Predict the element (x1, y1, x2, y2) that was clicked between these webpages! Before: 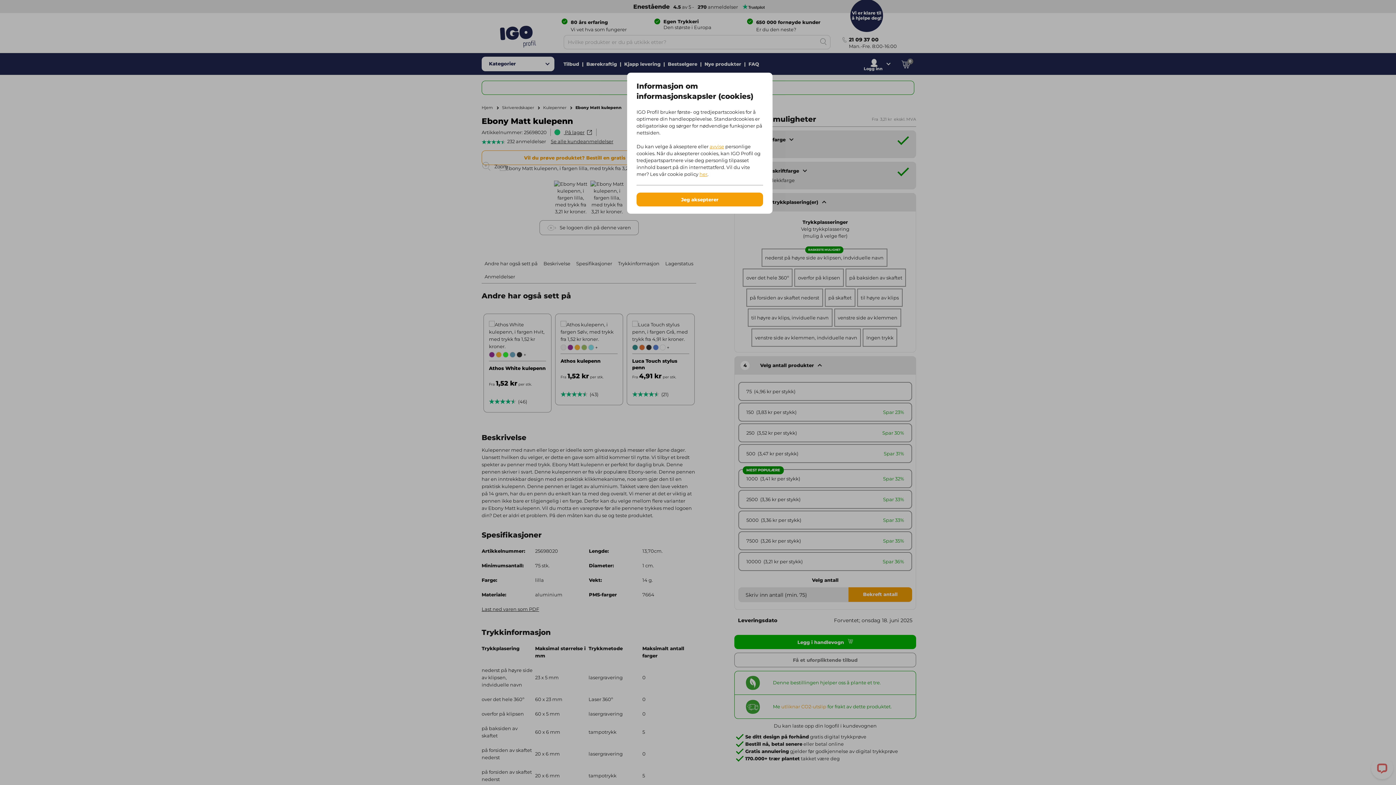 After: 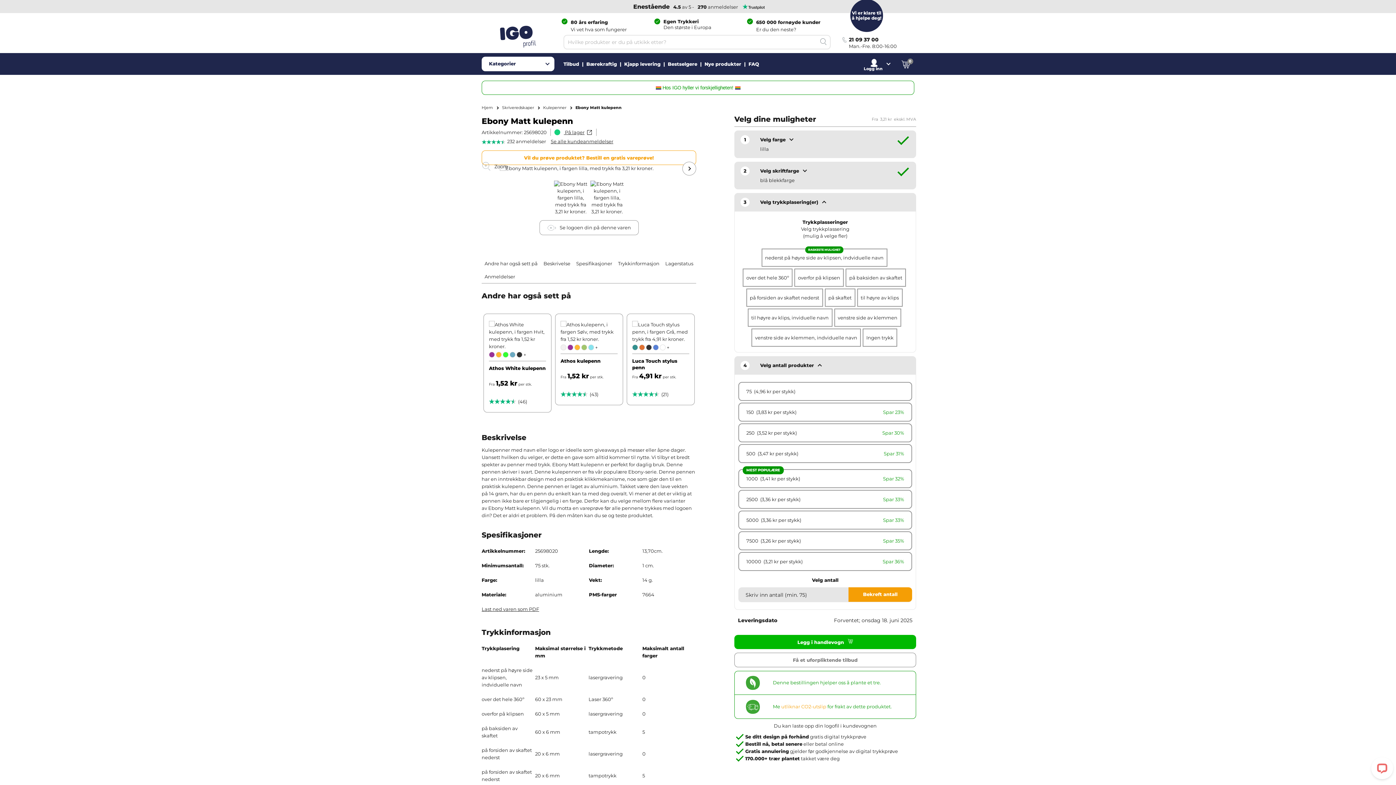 Action: label: Jeg aksepterer bbox: (636, 192, 763, 206)